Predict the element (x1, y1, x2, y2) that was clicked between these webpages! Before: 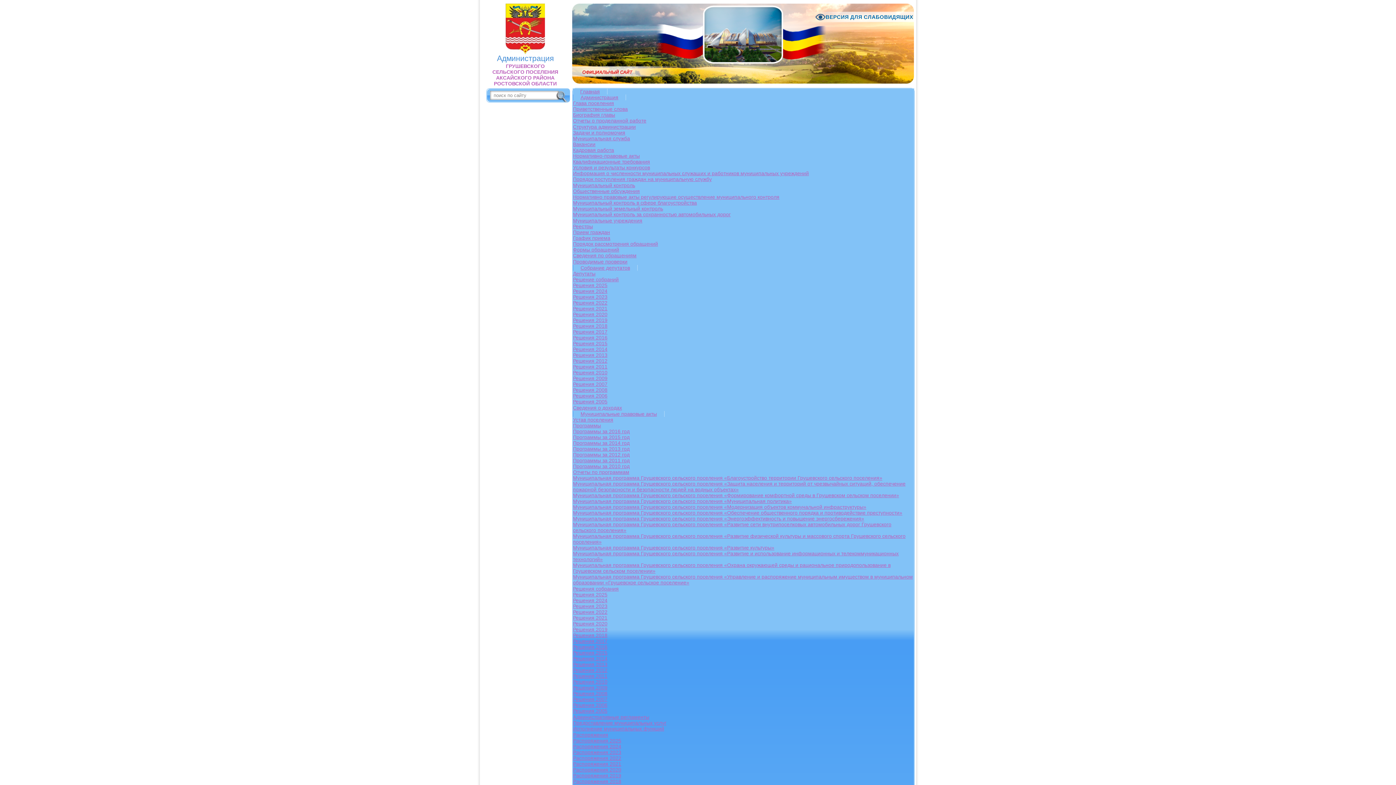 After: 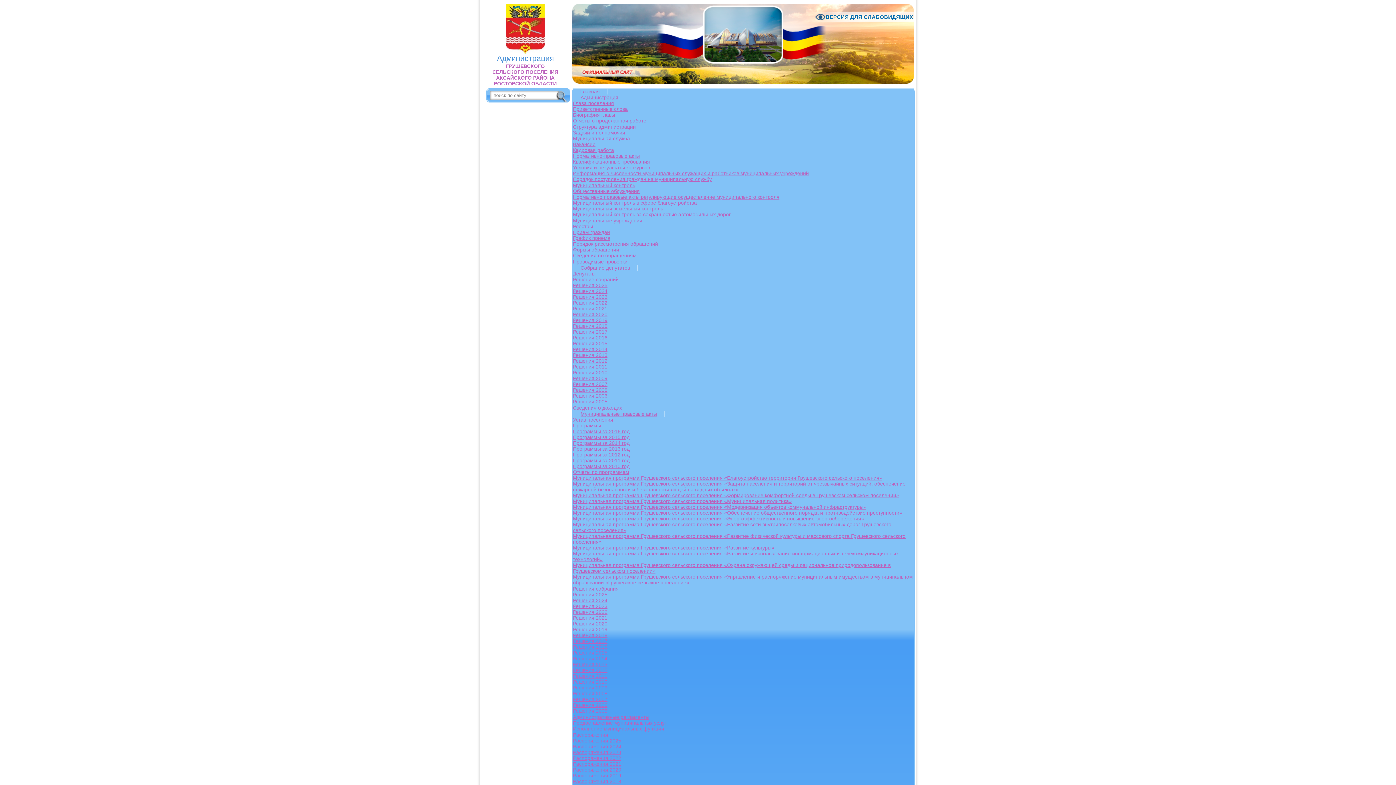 Action: bbox: (573, 679, 914, 685) label: Решения 2010